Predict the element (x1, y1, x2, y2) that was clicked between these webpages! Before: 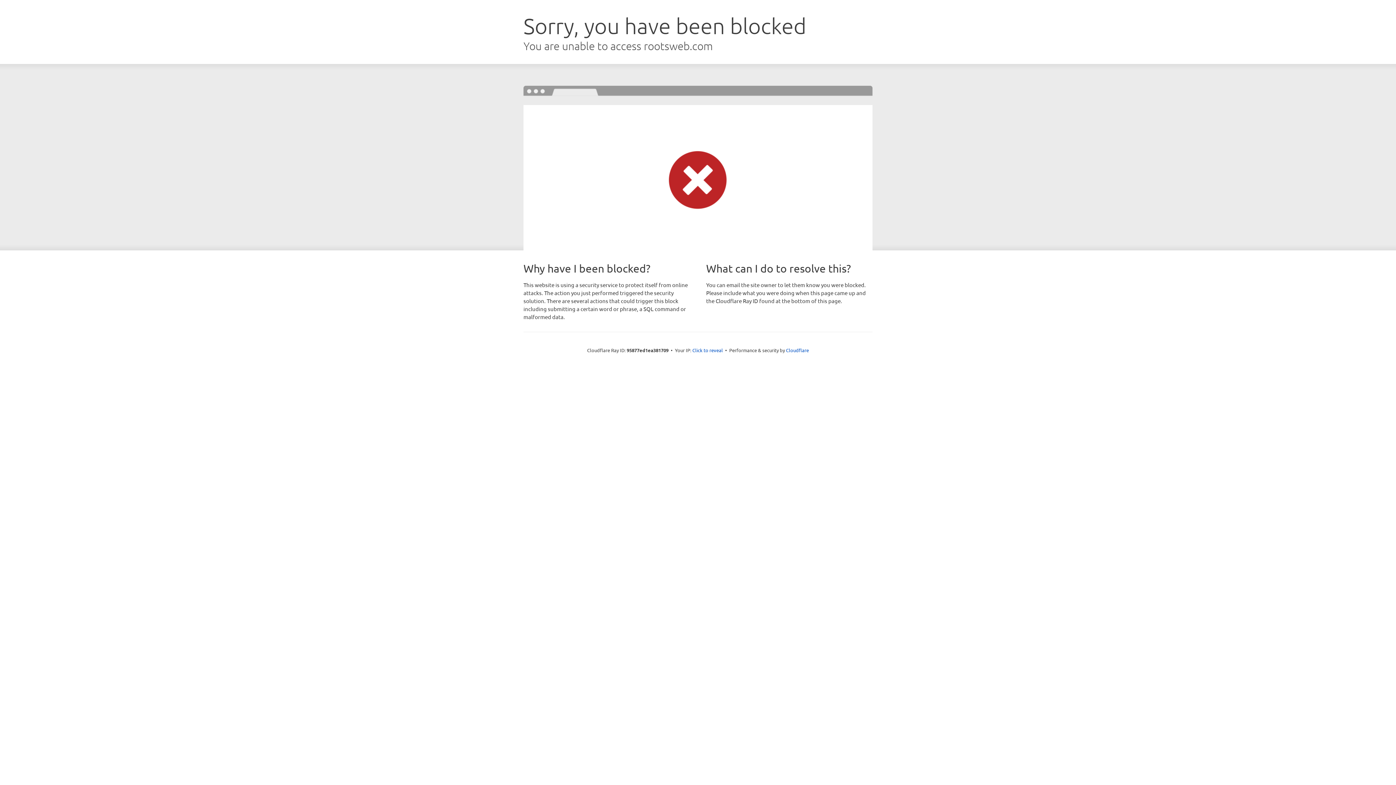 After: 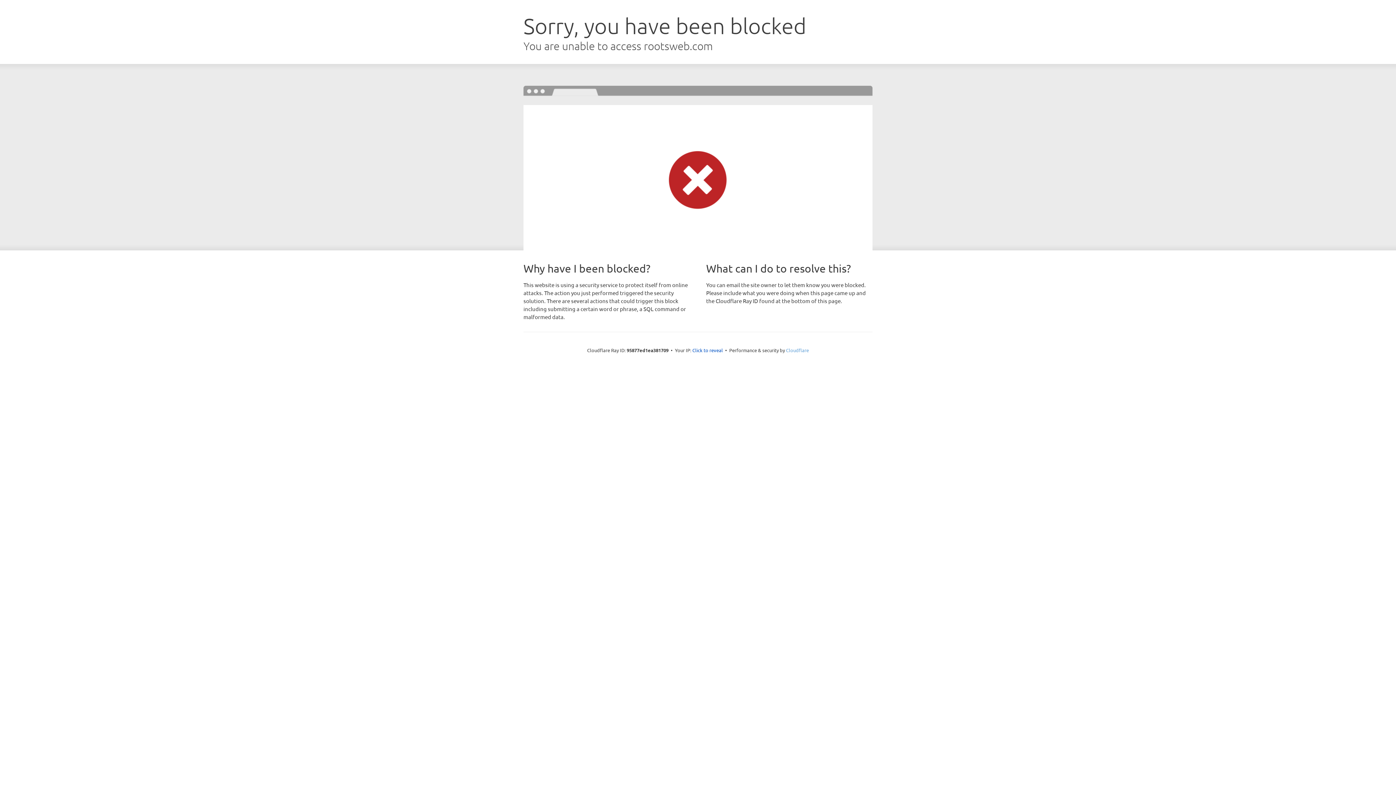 Action: label: Cloudflare bbox: (786, 347, 809, 353)